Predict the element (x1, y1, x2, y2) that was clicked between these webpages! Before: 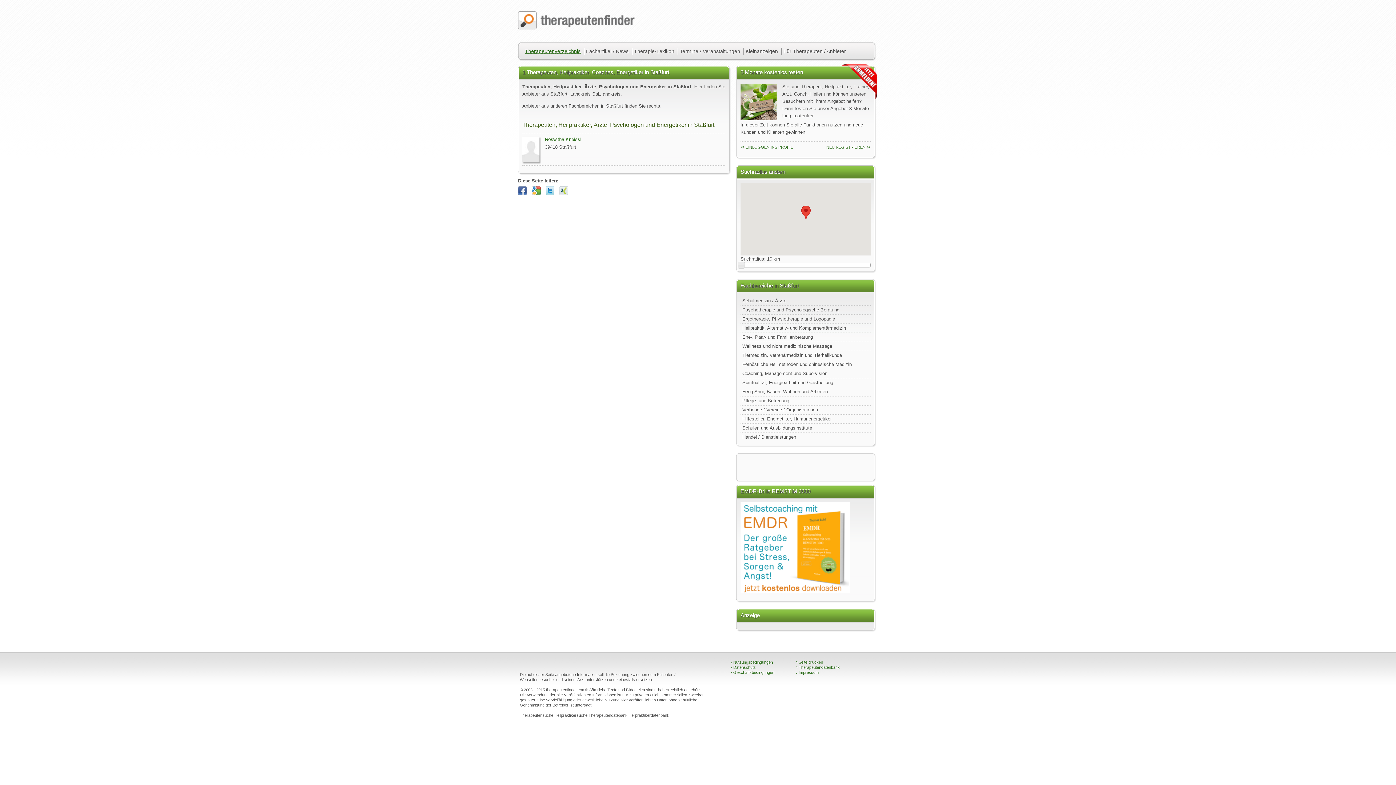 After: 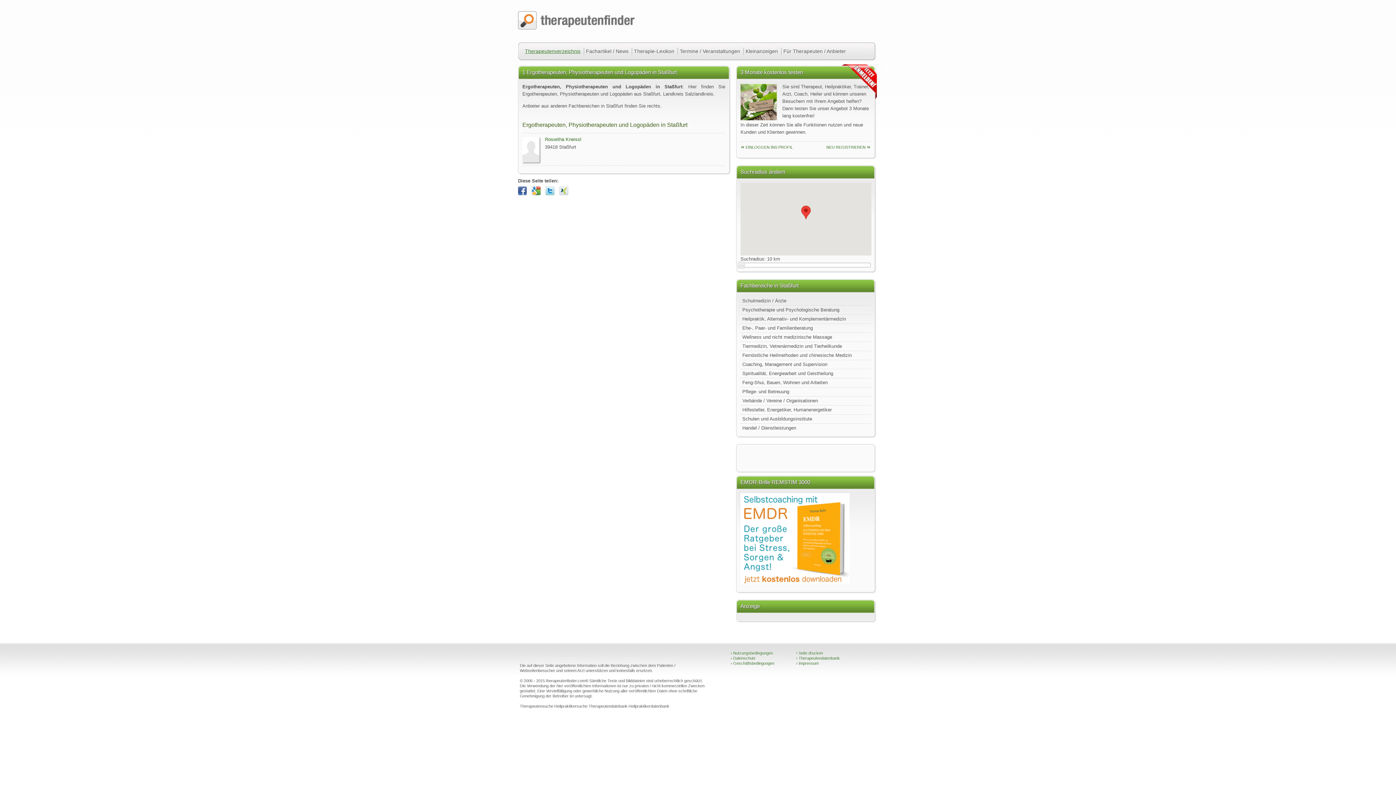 Action: label: Ergotherapie, Physiotherapie und Logopädie bbox: (742, 316, 835, 321)